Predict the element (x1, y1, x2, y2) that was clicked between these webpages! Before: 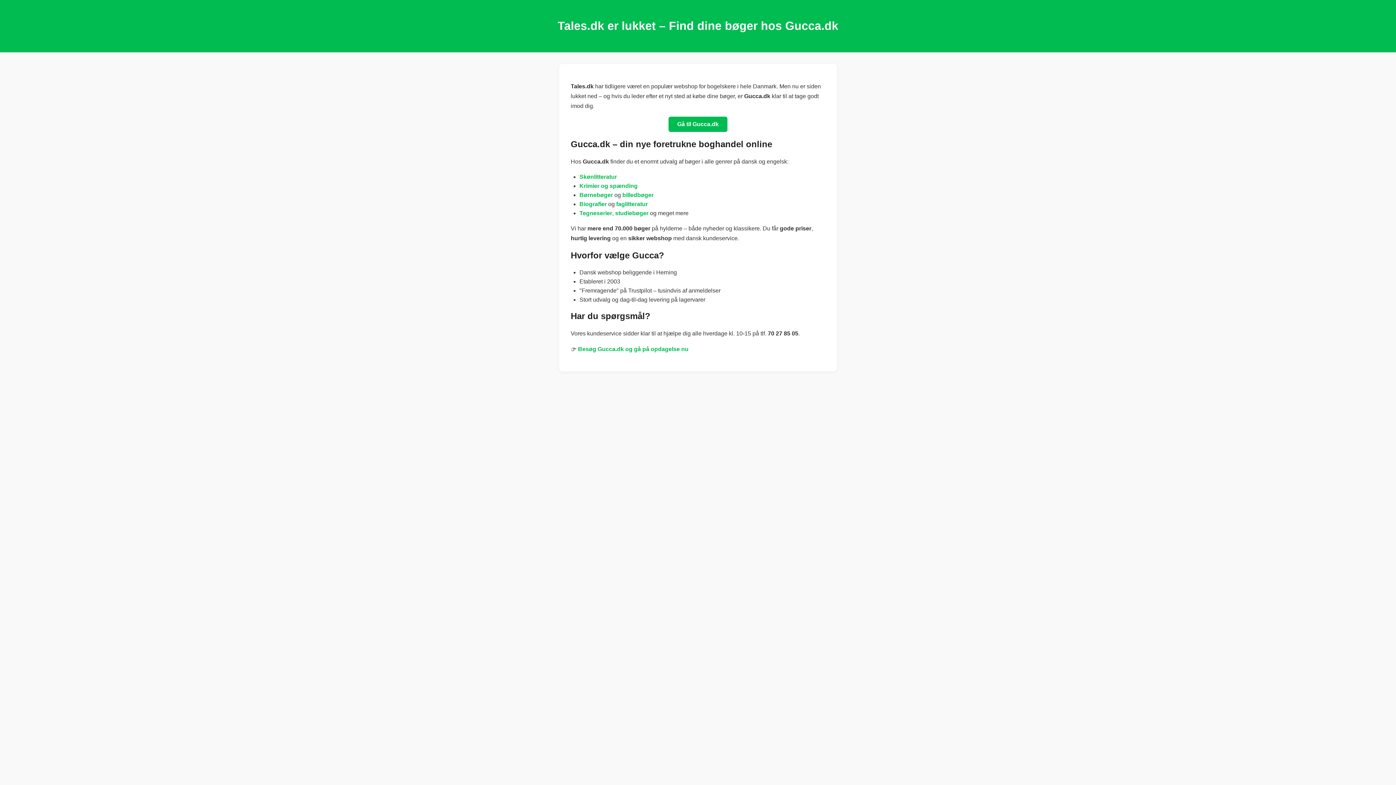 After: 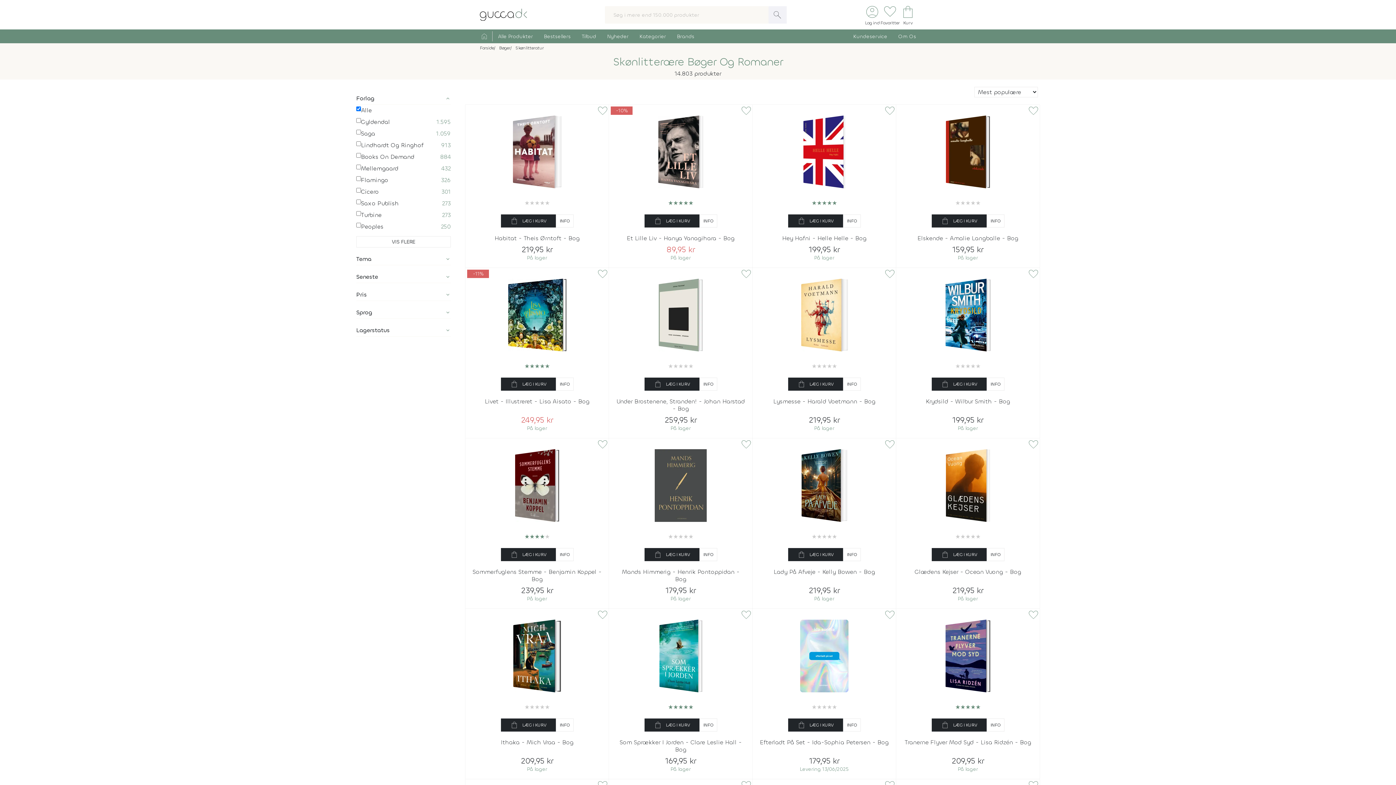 Action: label: Skønlitteratur bbox: (579, 173, 617, 179)